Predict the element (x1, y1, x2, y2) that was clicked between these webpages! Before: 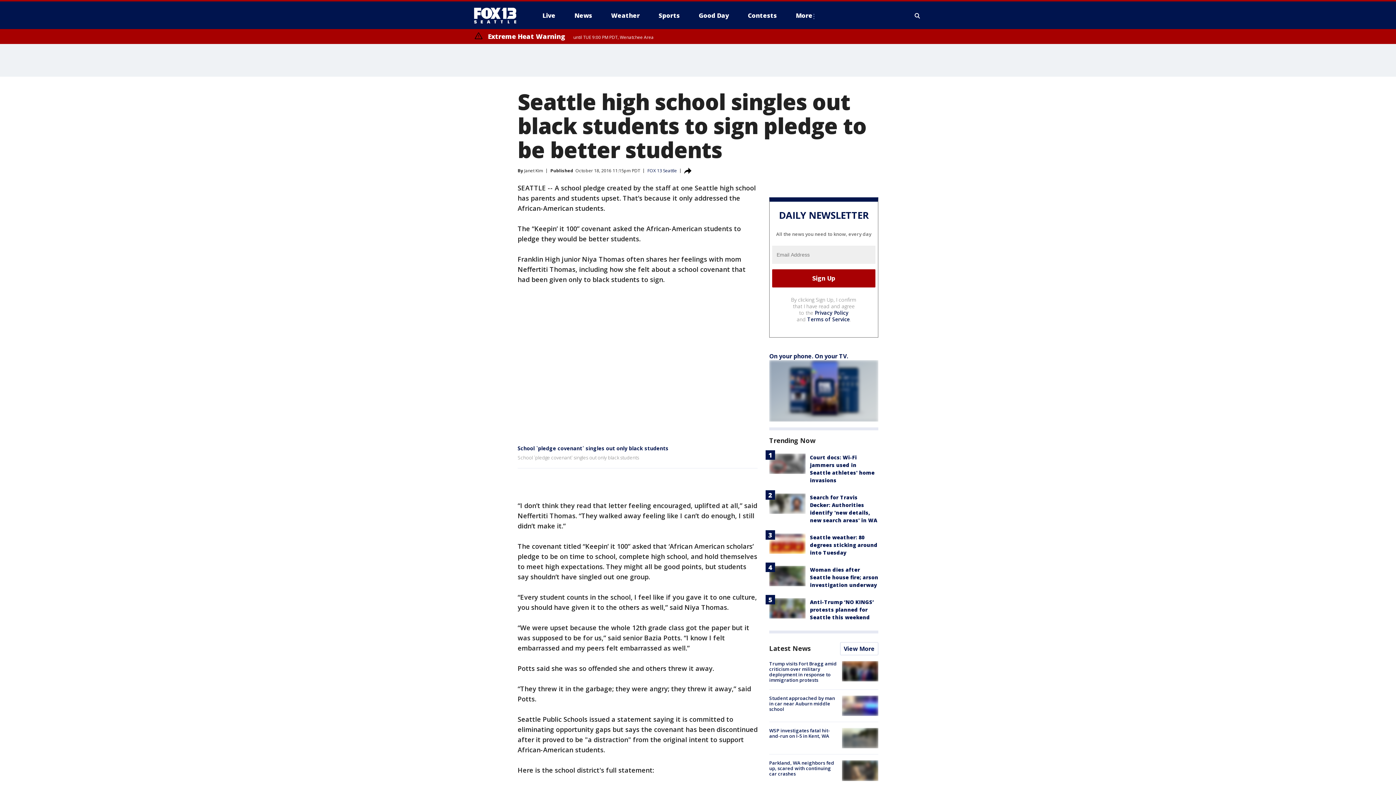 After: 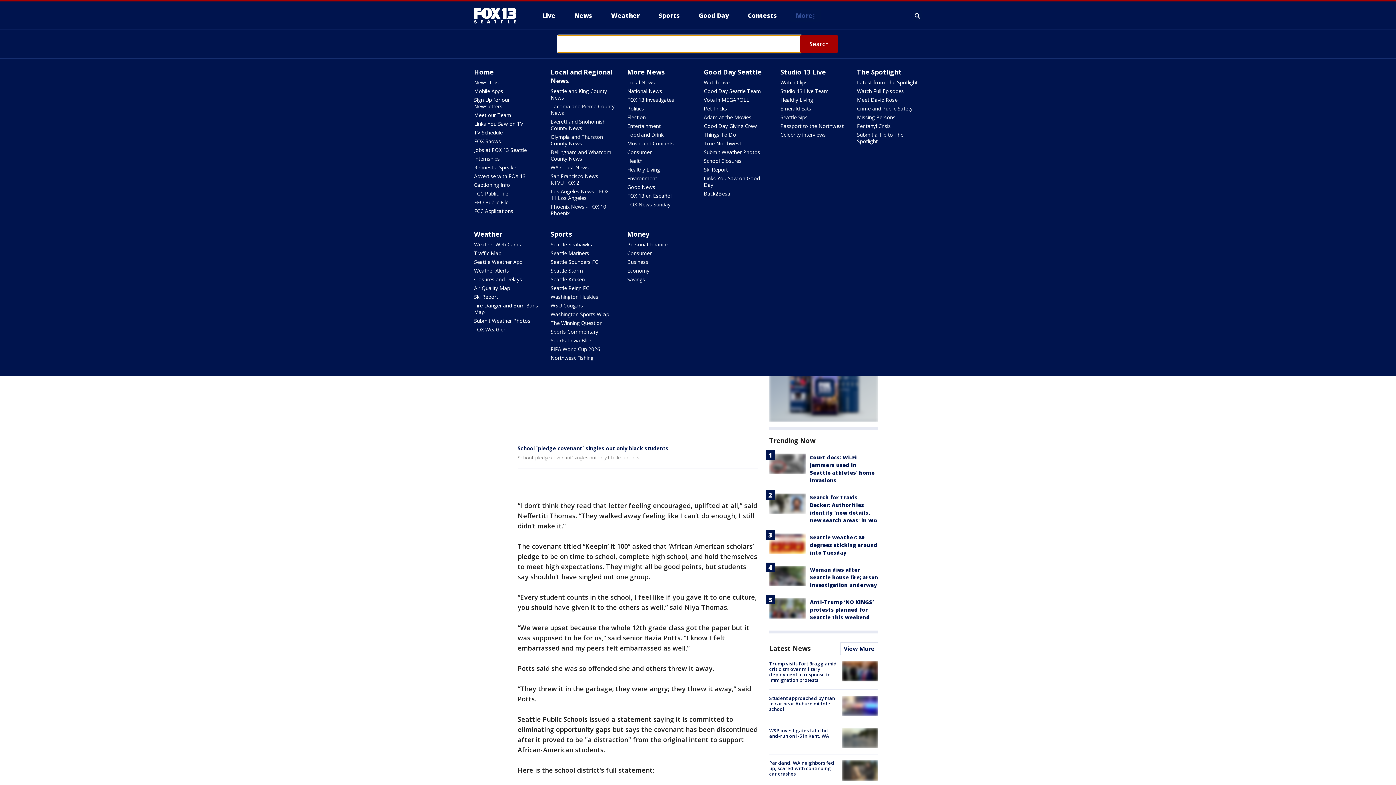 Action: bbox: (913, 10, 922, 21) label: Expand / Collapse search